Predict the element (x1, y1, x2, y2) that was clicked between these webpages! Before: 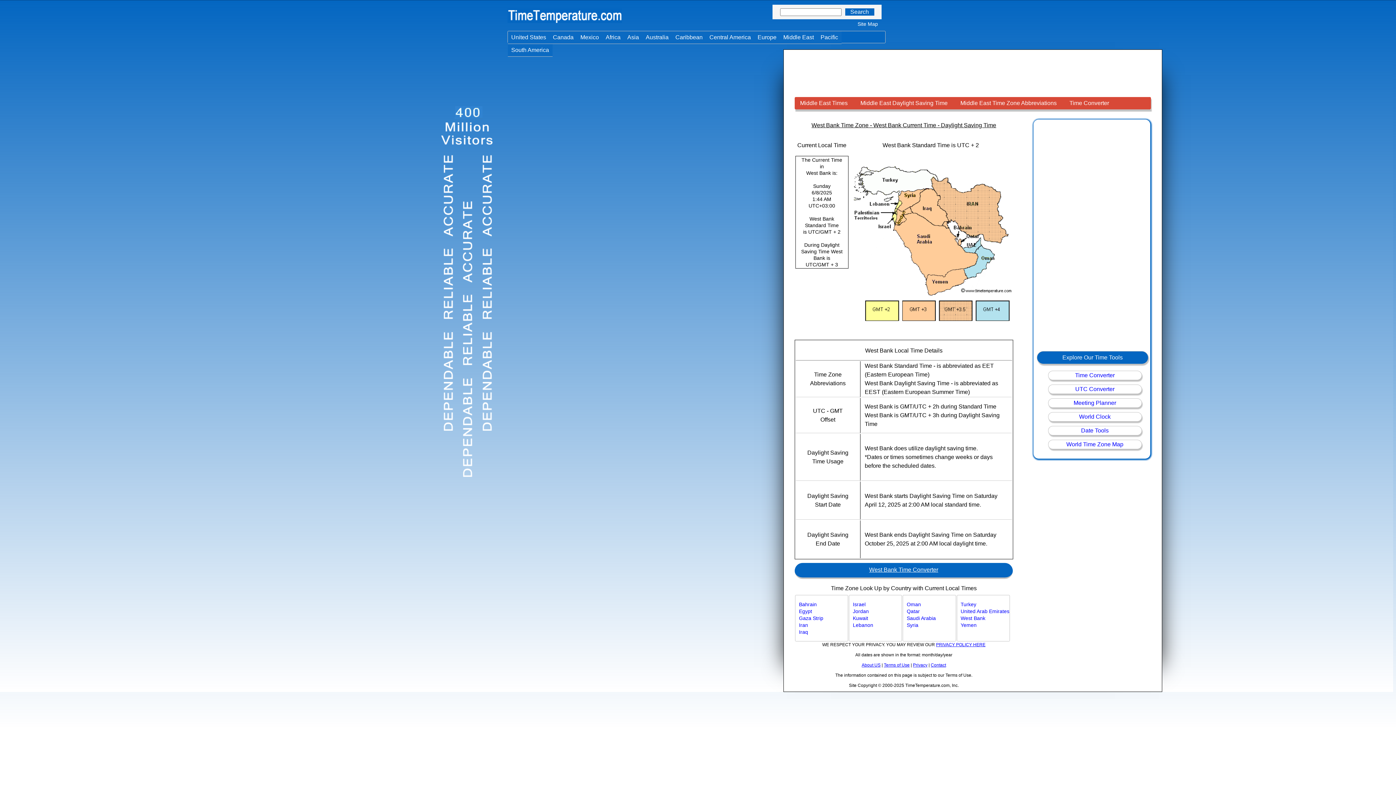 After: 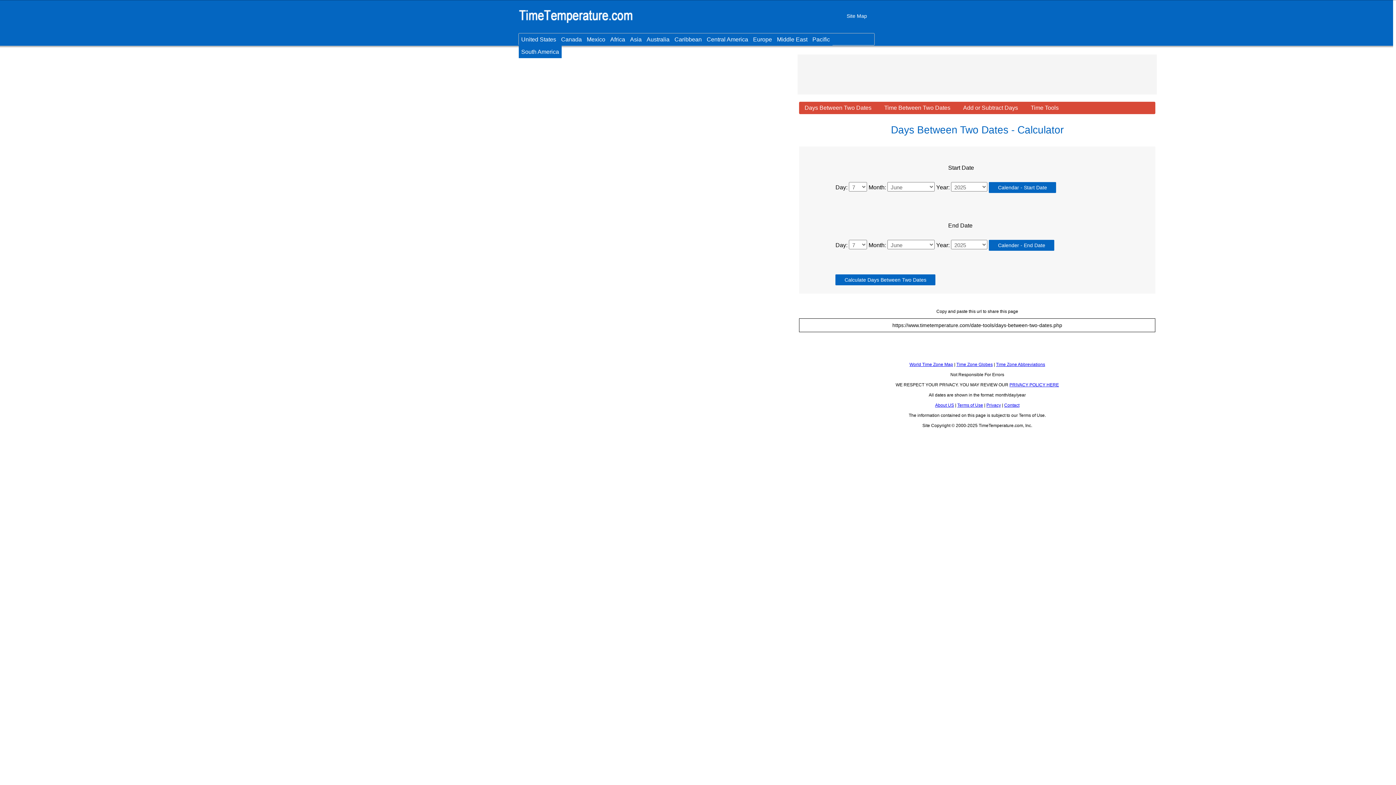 Action: label: Date Tools bbox: (1048, 426, 1141, 435)